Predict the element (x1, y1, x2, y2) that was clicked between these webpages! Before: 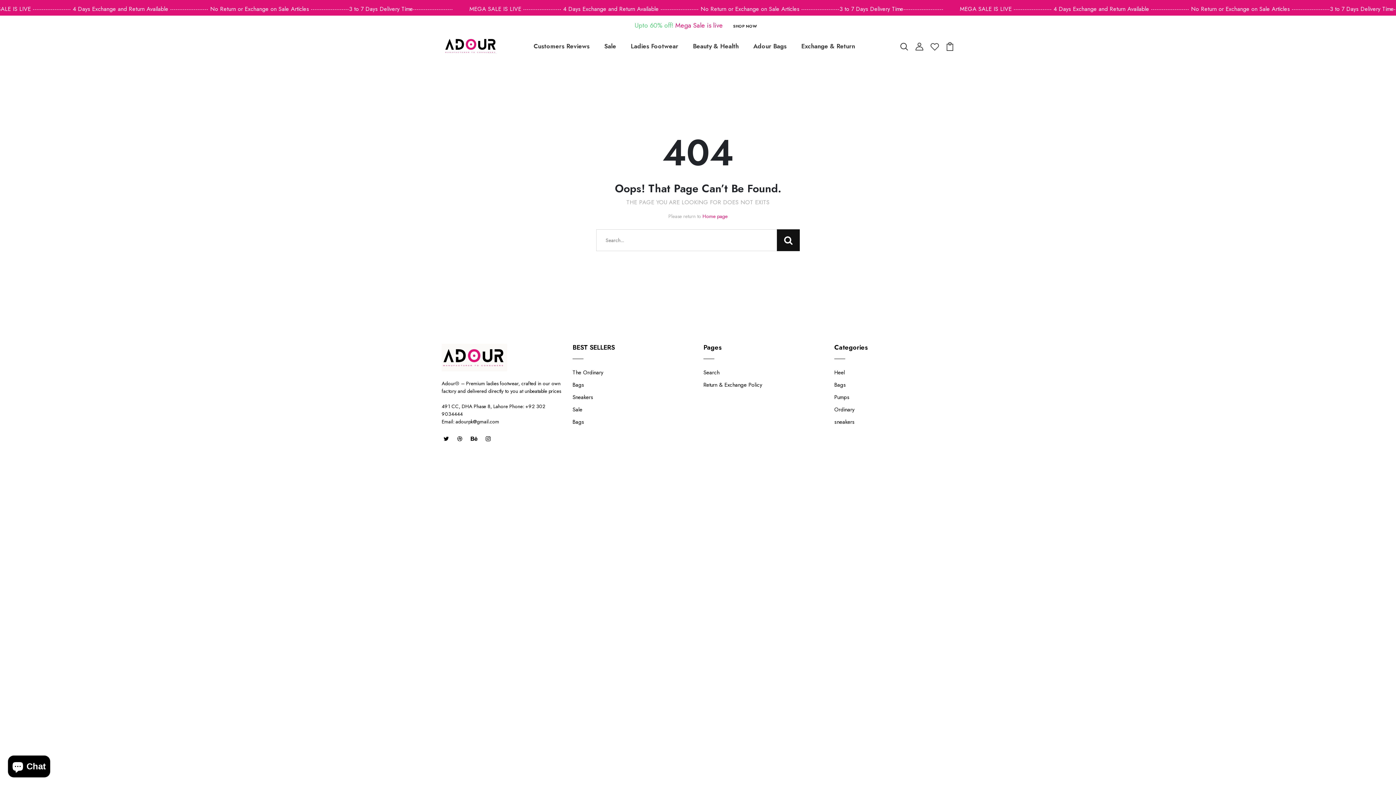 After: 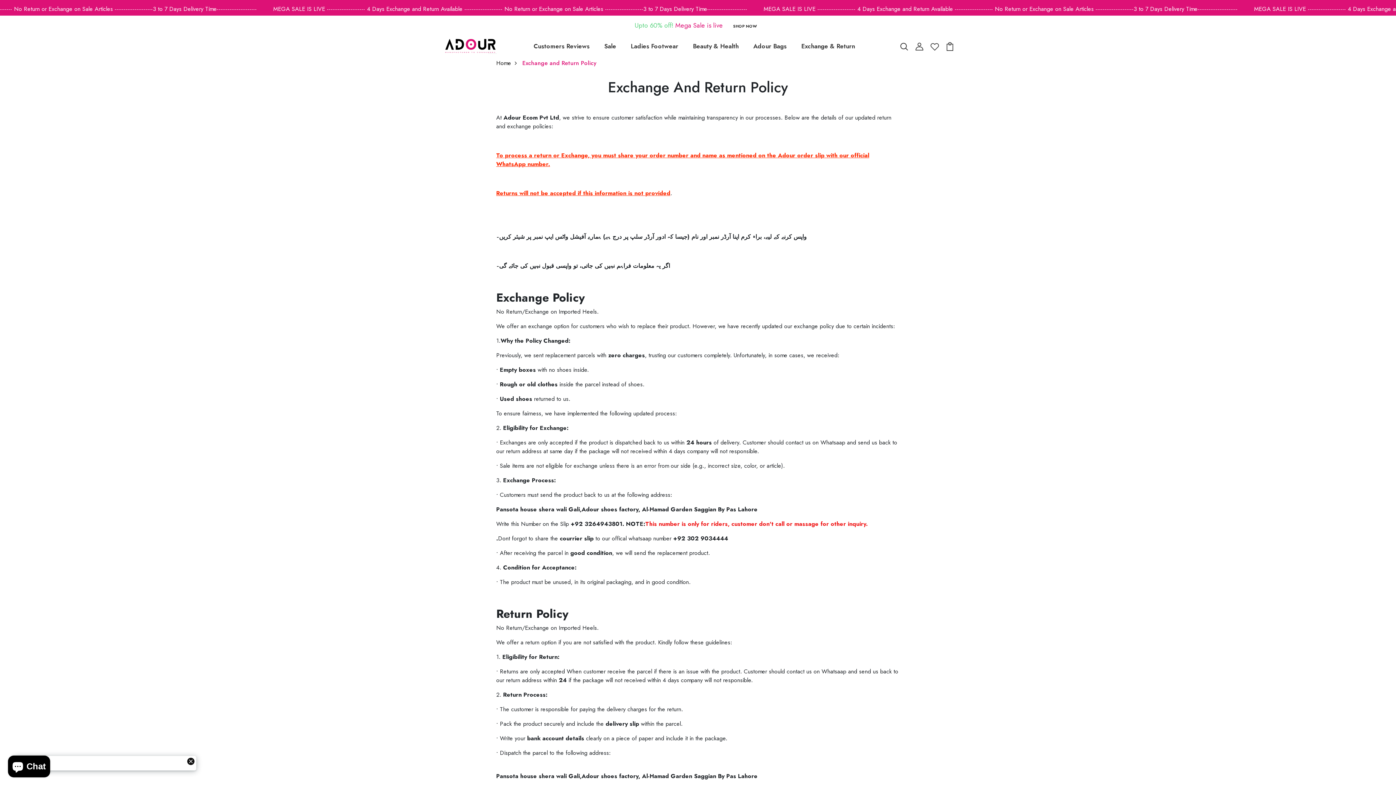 Action: bbox: (801, 41, 855, 50) label: Exchange & Return